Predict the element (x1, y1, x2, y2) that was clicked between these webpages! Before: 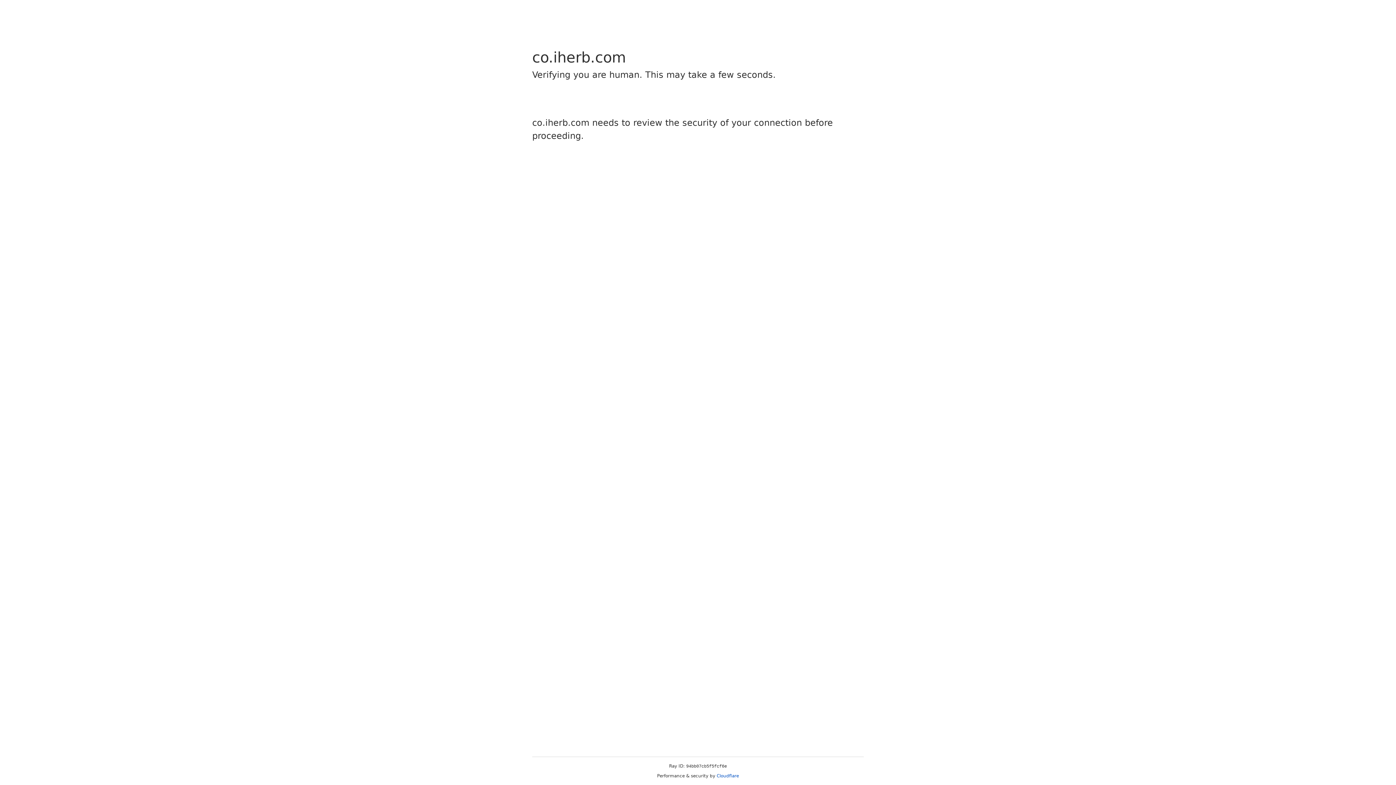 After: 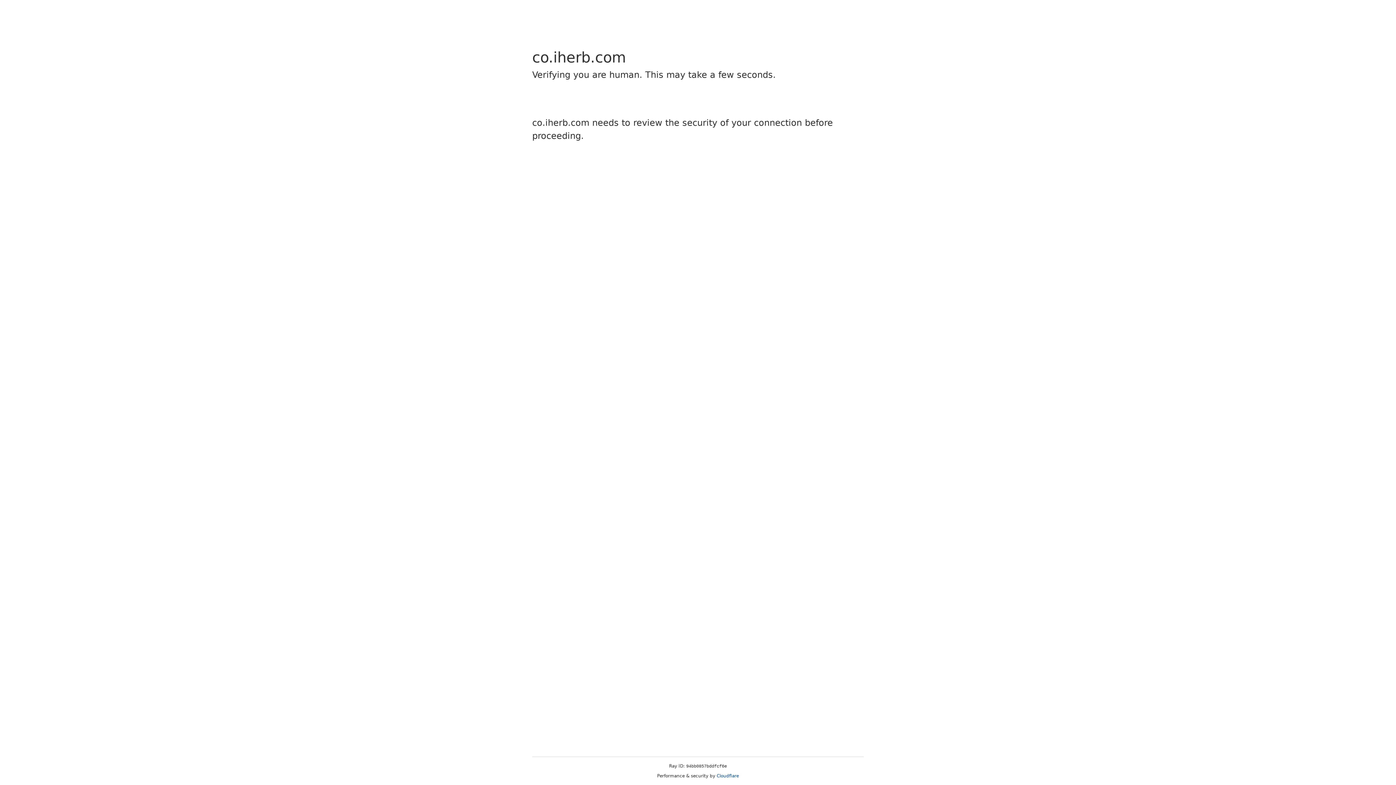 Action: label: Cloudflare bbox: (716, 773, 739, 778)